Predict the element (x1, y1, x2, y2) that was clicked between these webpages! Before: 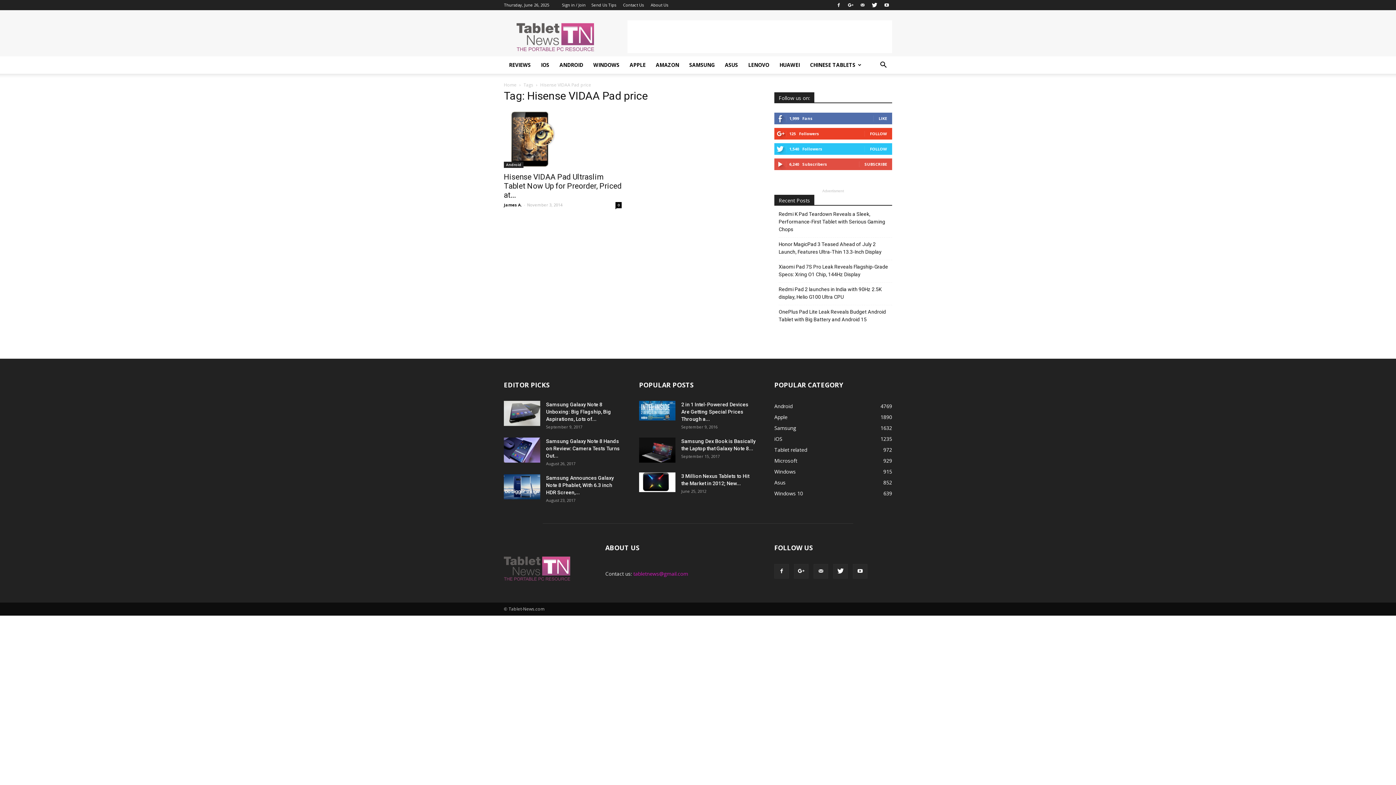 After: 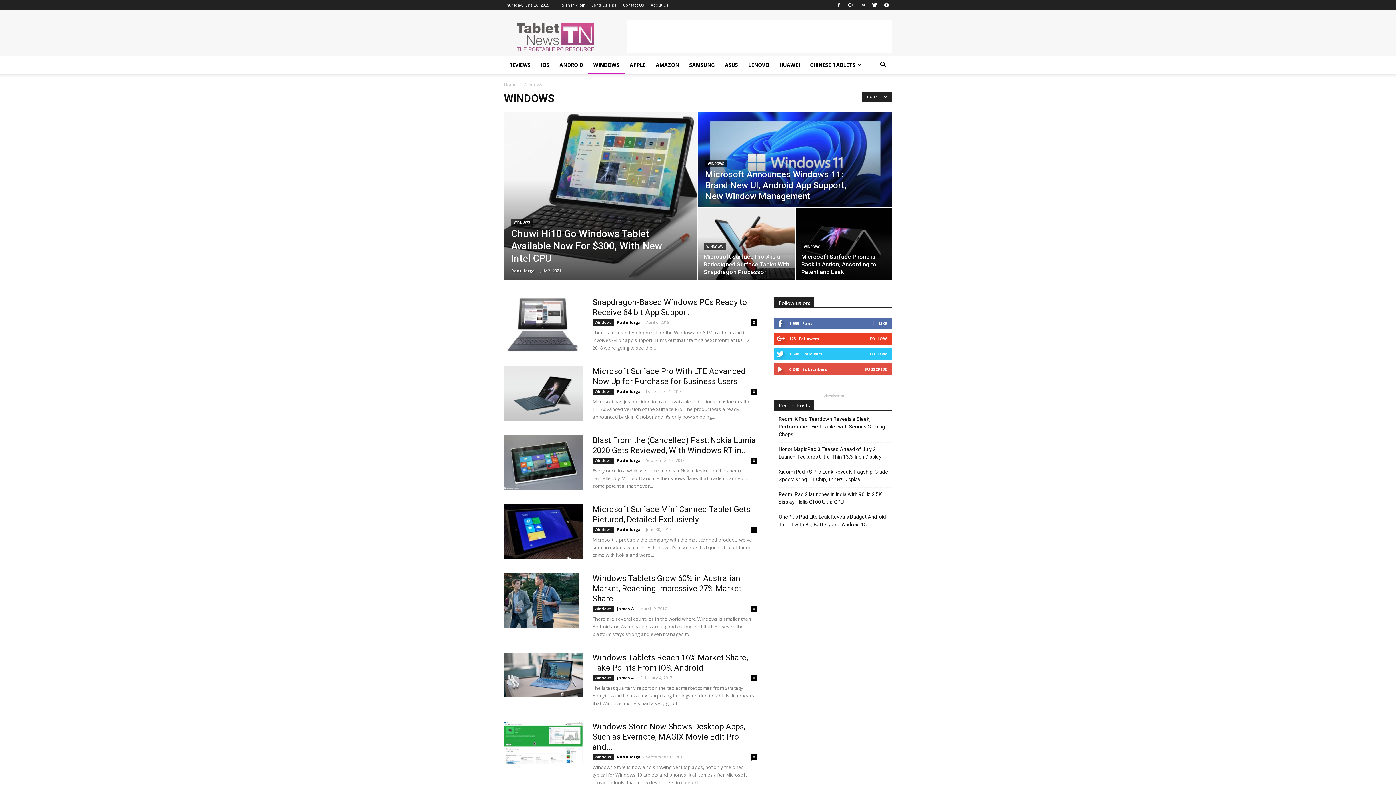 Action: bbox: (774, 468, 796, 475) label: Windows
915